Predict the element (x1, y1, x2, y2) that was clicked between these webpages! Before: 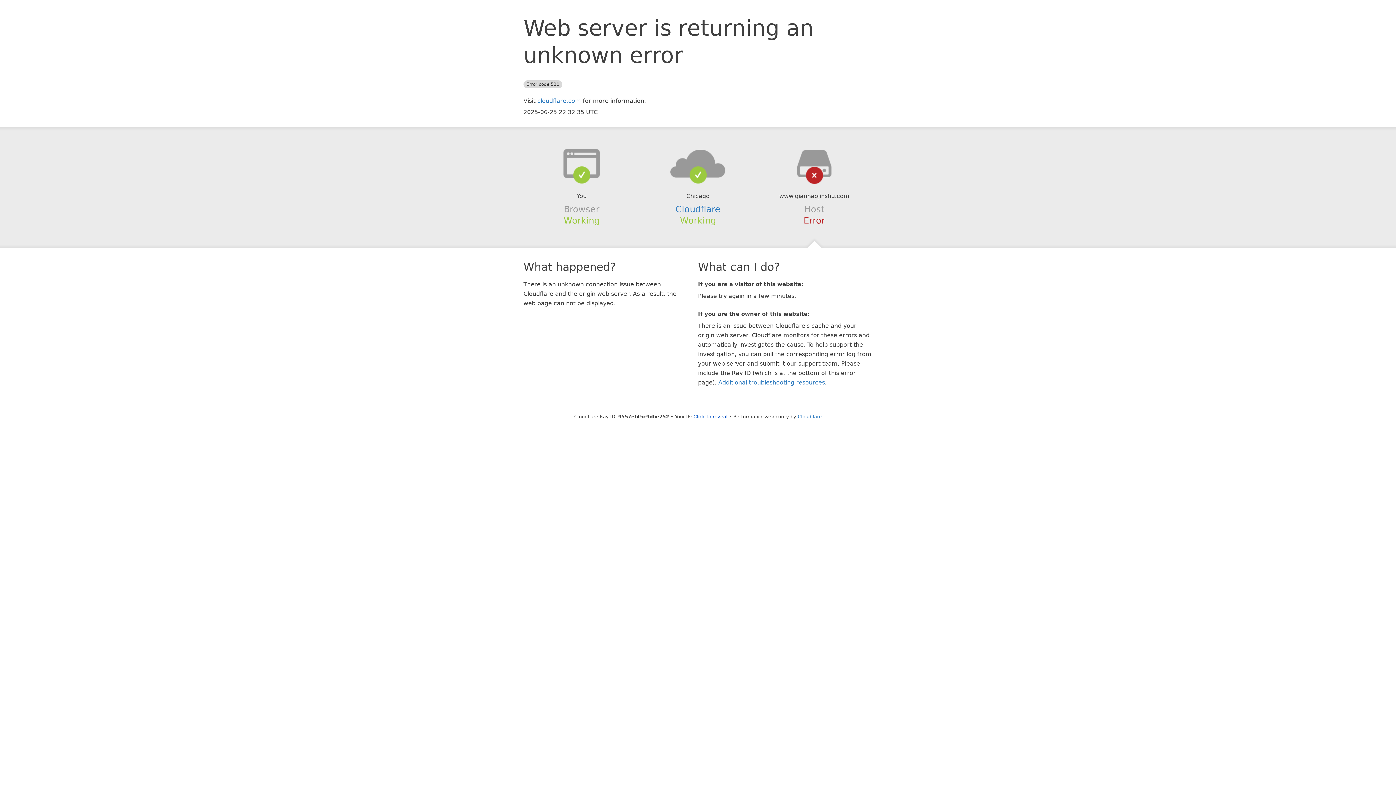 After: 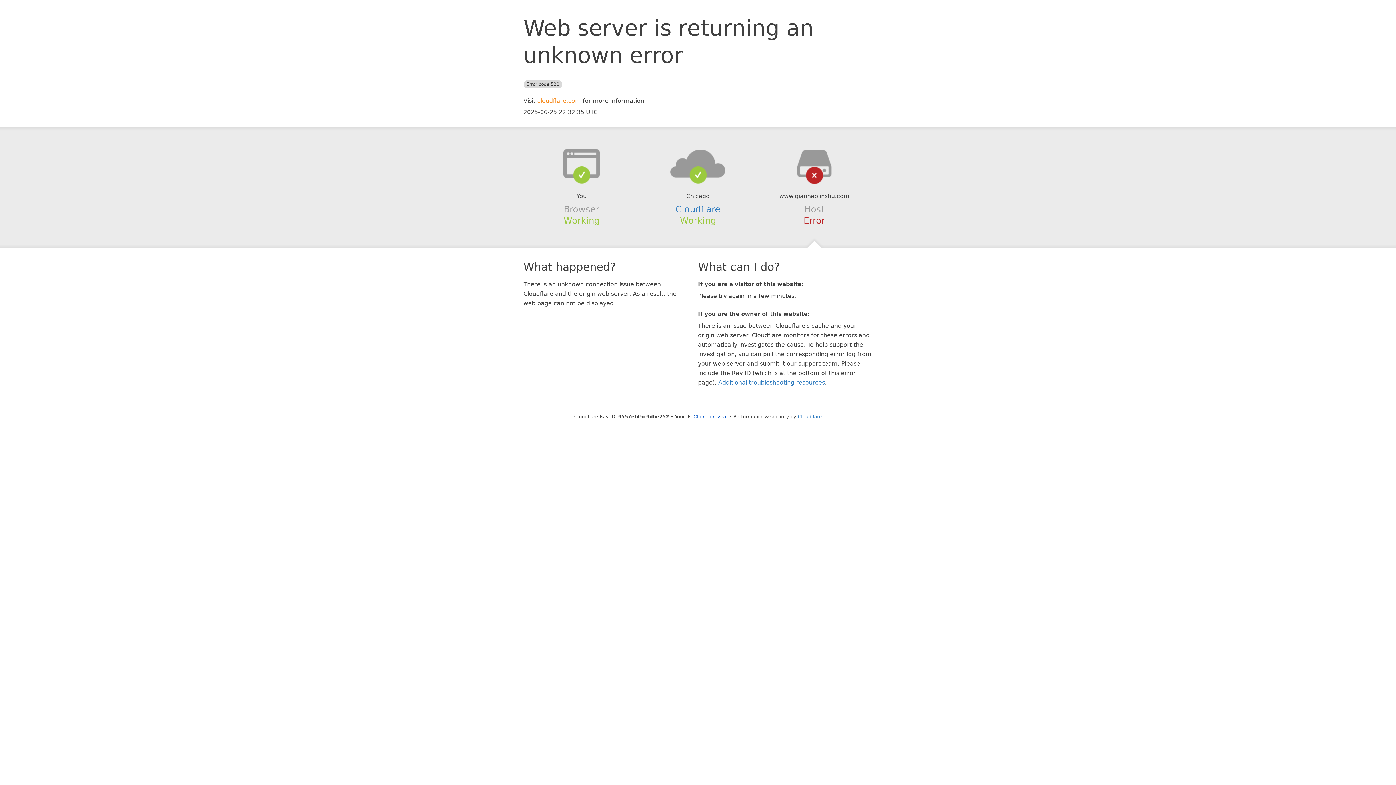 Action: label: cloudflare.com bbox: (537, 97, 581, 104)